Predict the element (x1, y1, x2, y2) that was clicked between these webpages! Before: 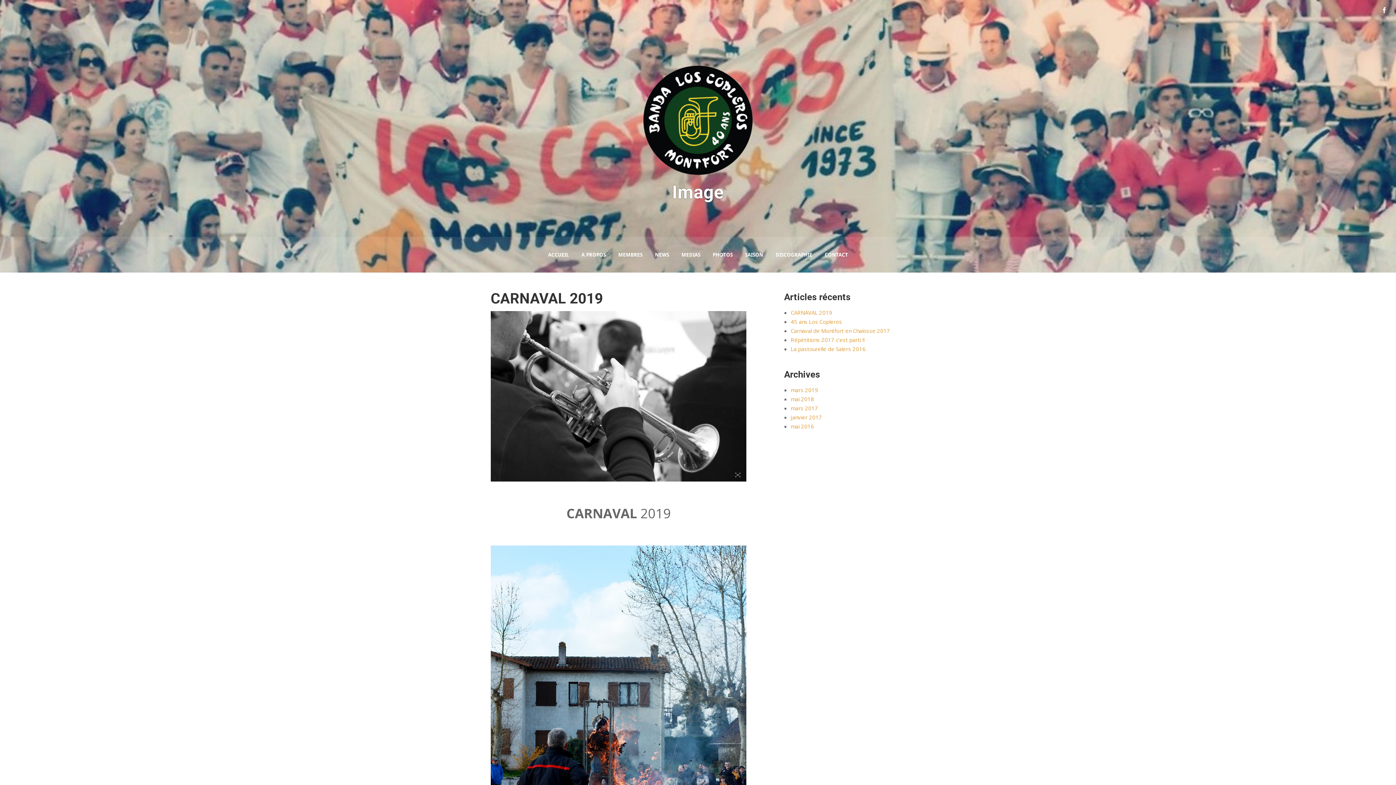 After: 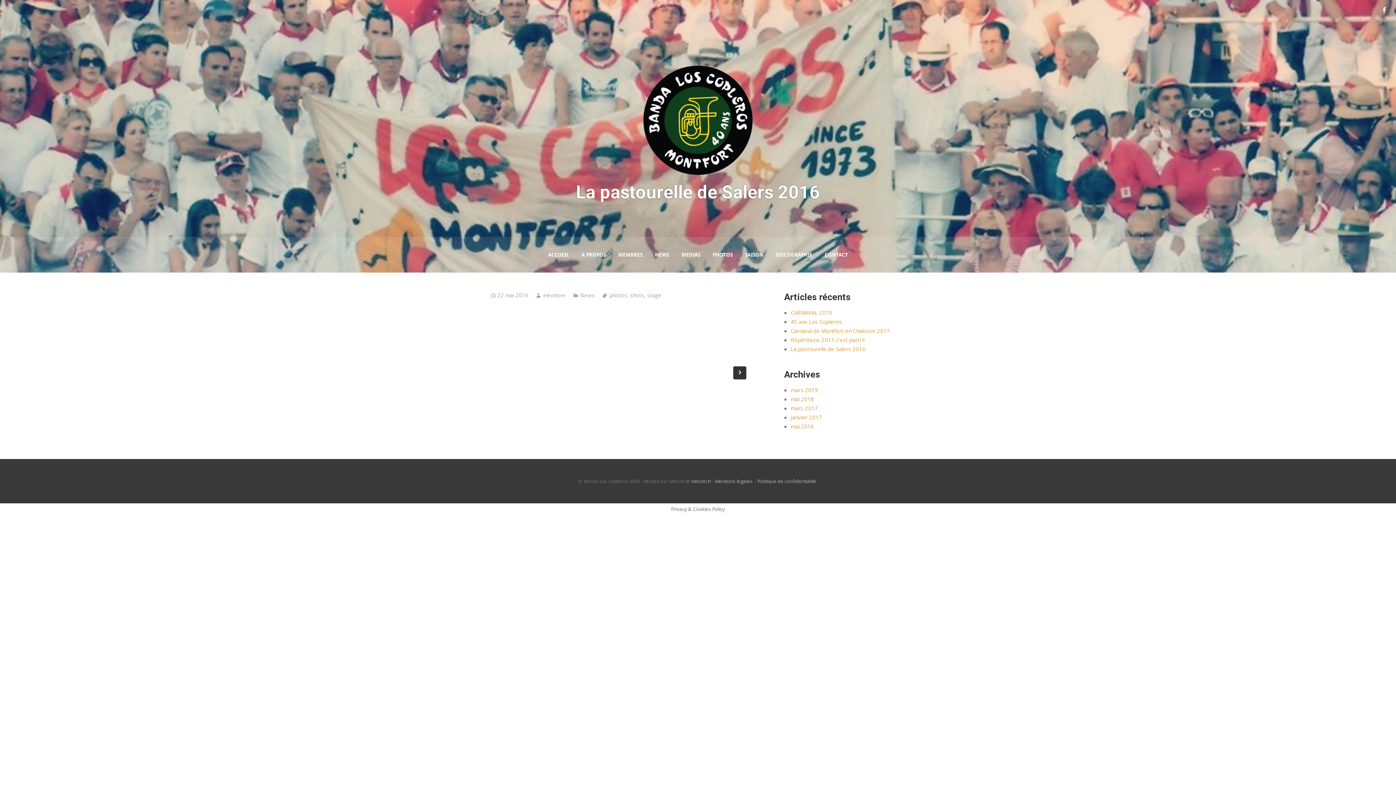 Action: label: La pastourelle de Salers 2016 bbox: (790, 345, 865, 352)